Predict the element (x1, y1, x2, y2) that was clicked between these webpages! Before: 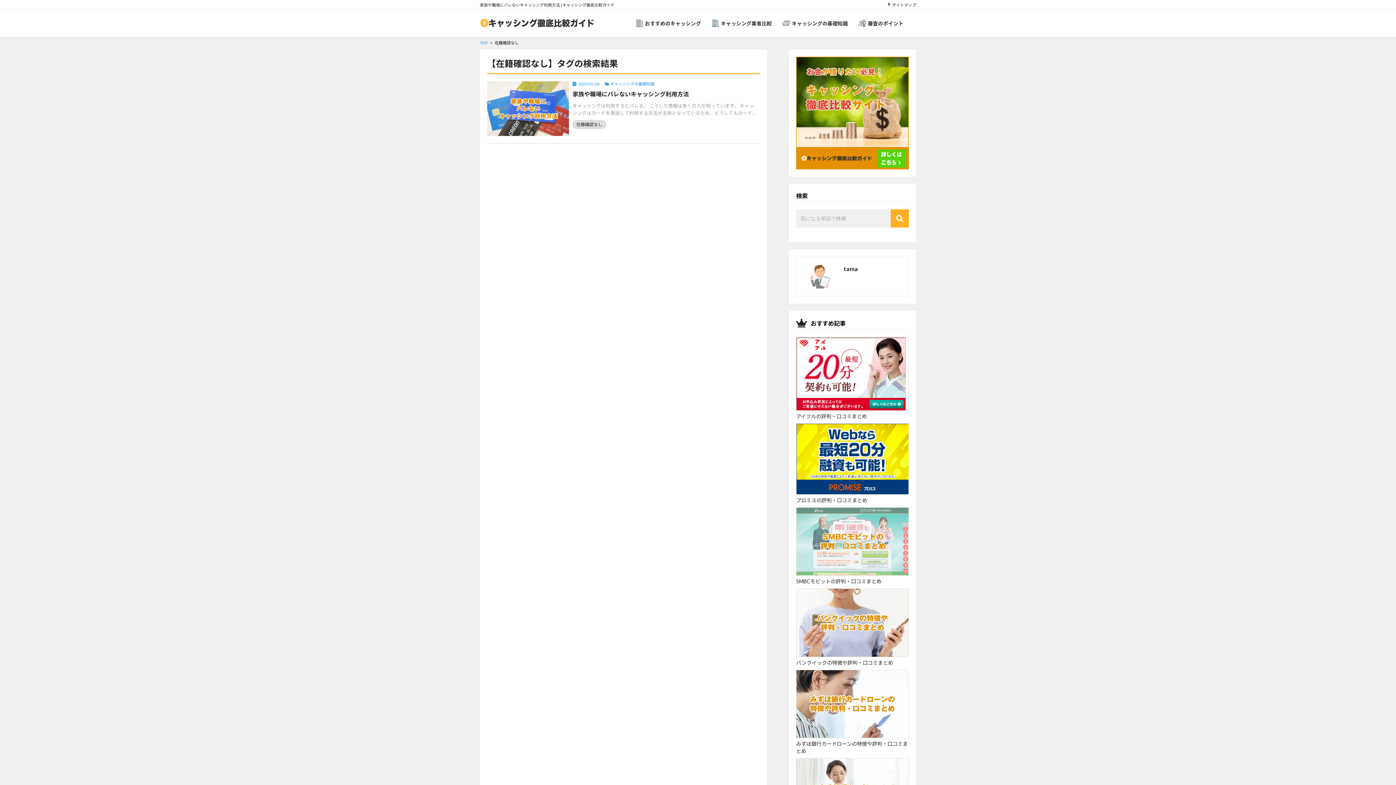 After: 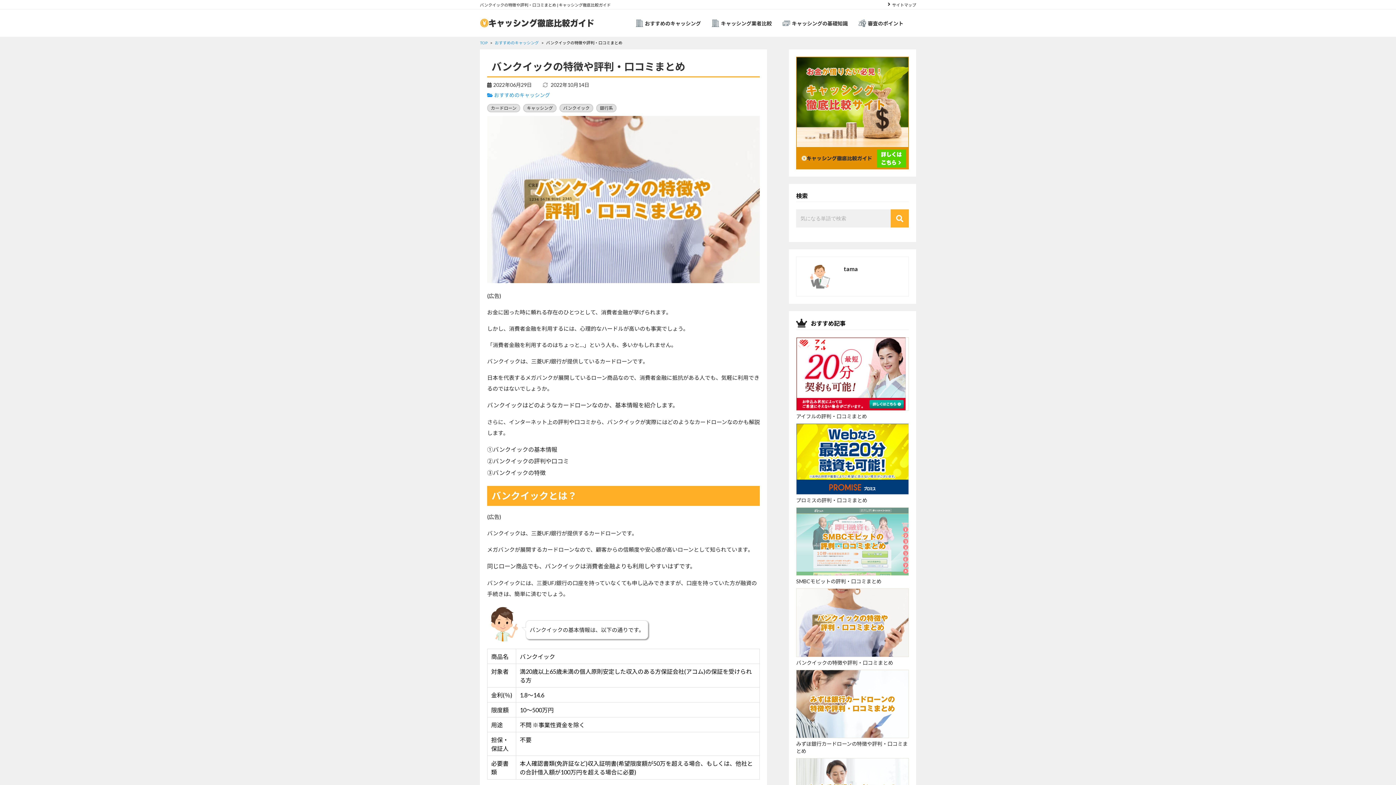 Action: bbox: (796, 588, 909, 666) label: バンクイックの特徴や評判・口コミまとめ